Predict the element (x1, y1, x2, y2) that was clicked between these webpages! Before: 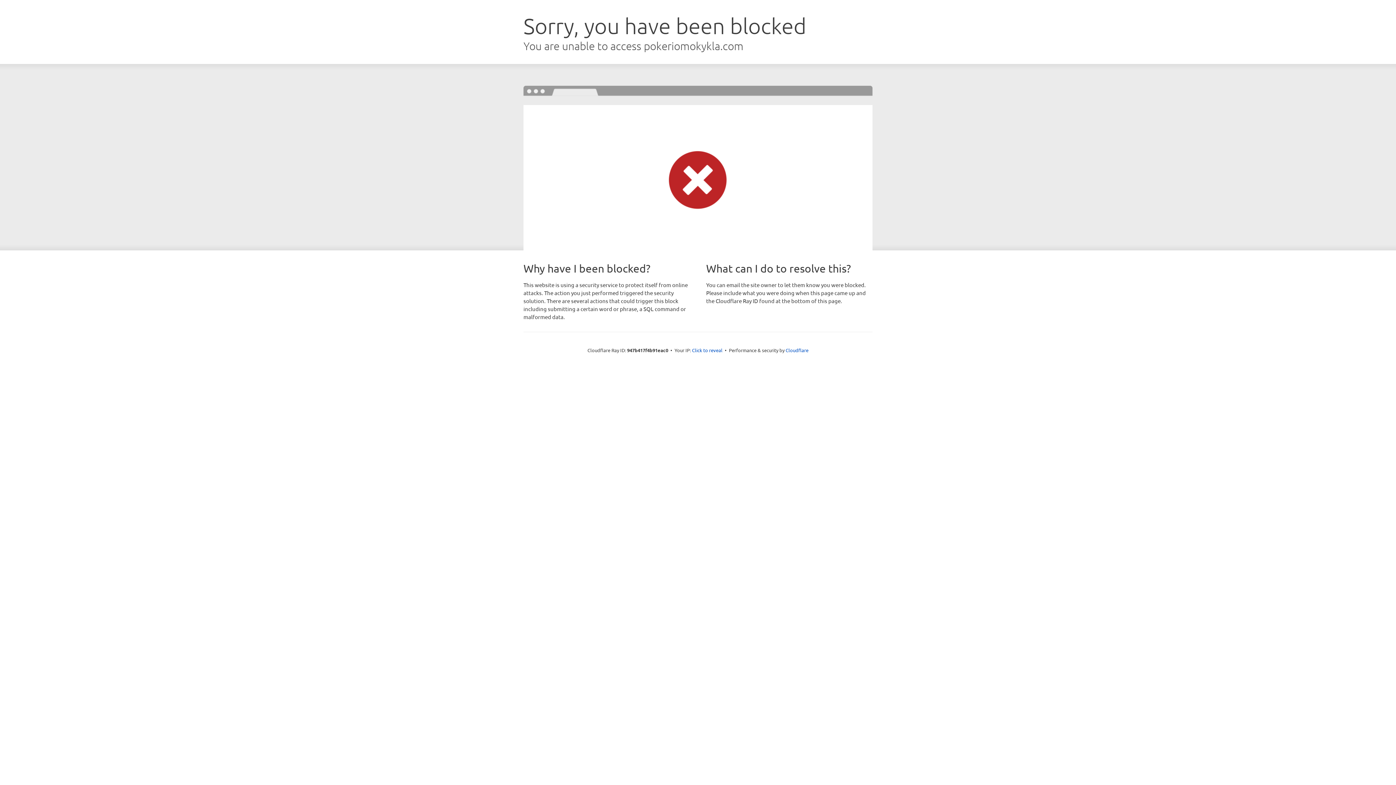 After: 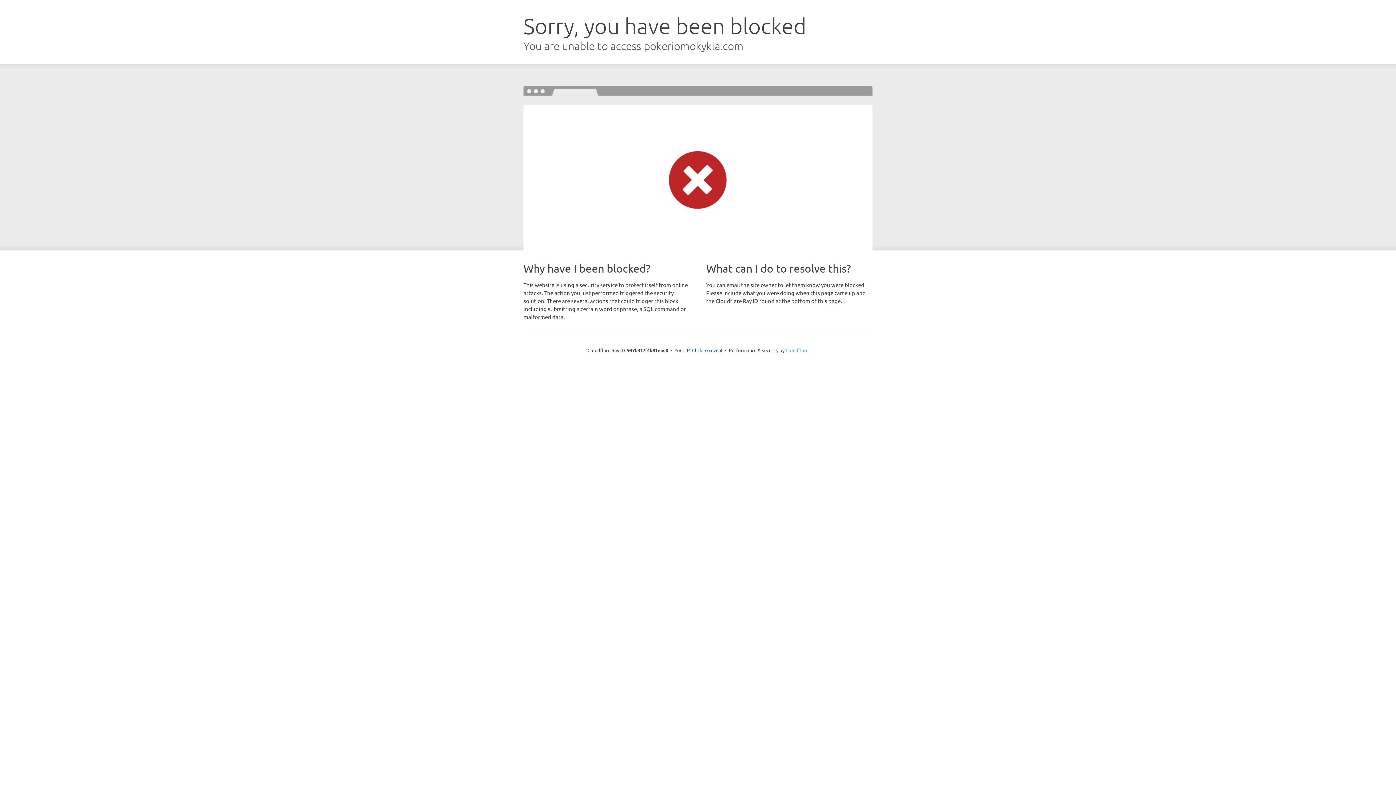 Action: bbox: (785, 347, 808, 353) label: Cloudflare